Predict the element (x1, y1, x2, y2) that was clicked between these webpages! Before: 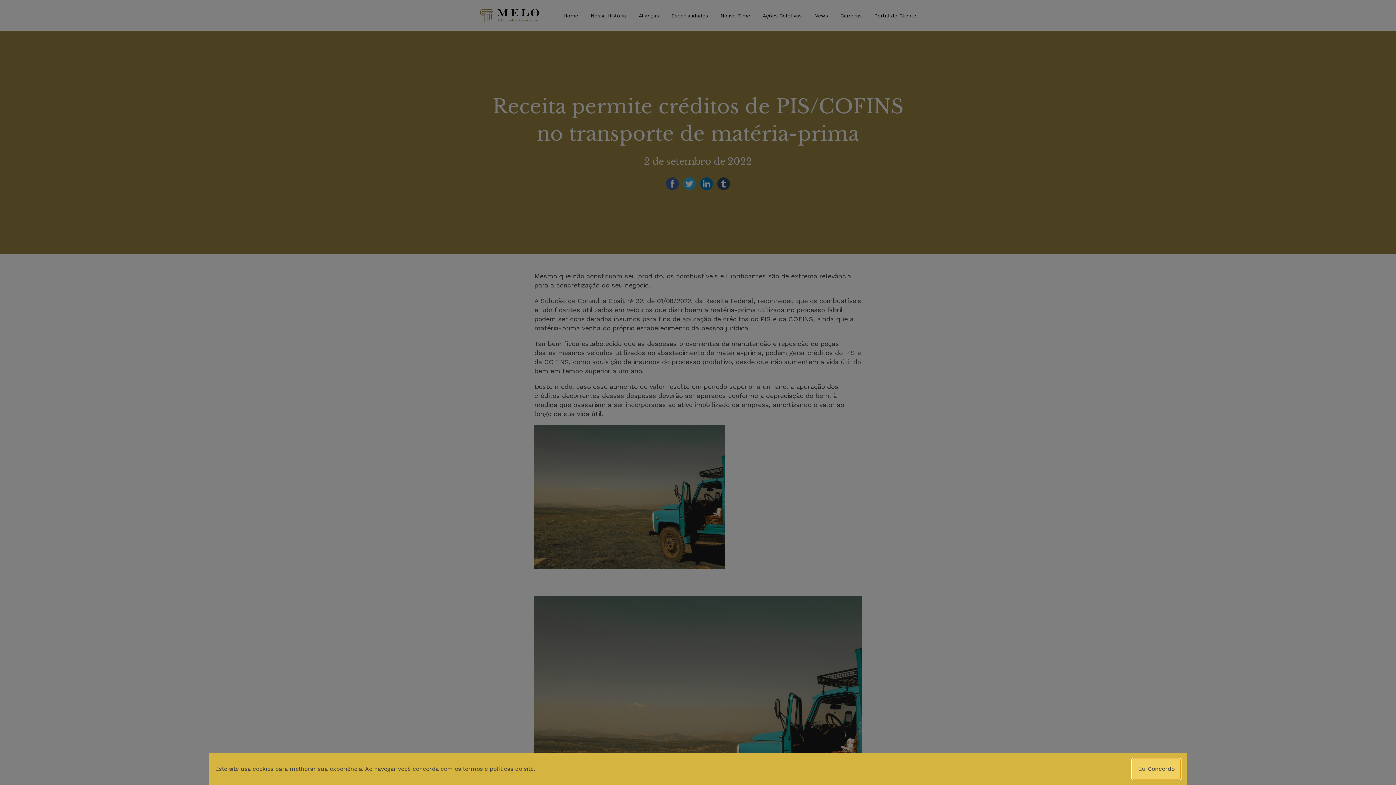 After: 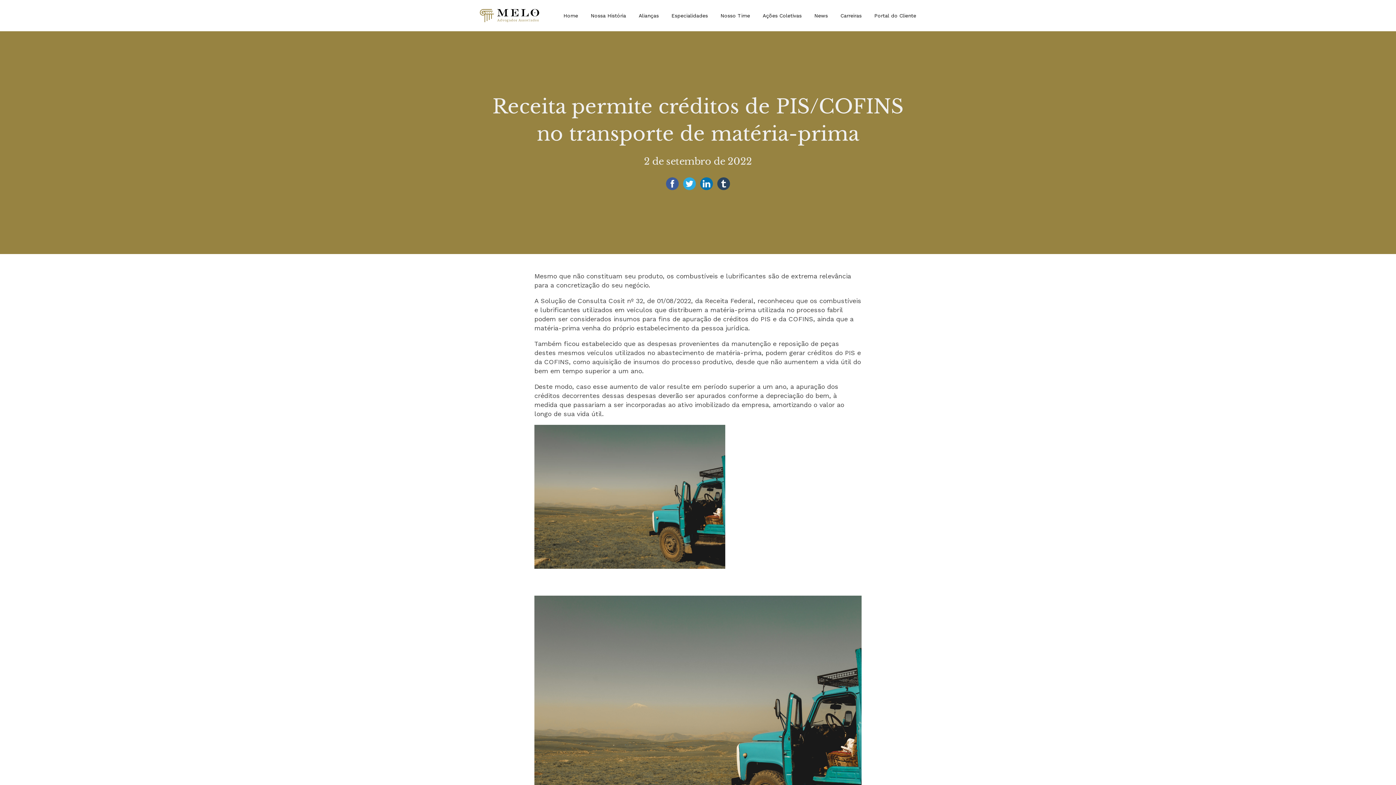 Action: bbox: (1132, 759, 1181, 779) label: Eu Concordo